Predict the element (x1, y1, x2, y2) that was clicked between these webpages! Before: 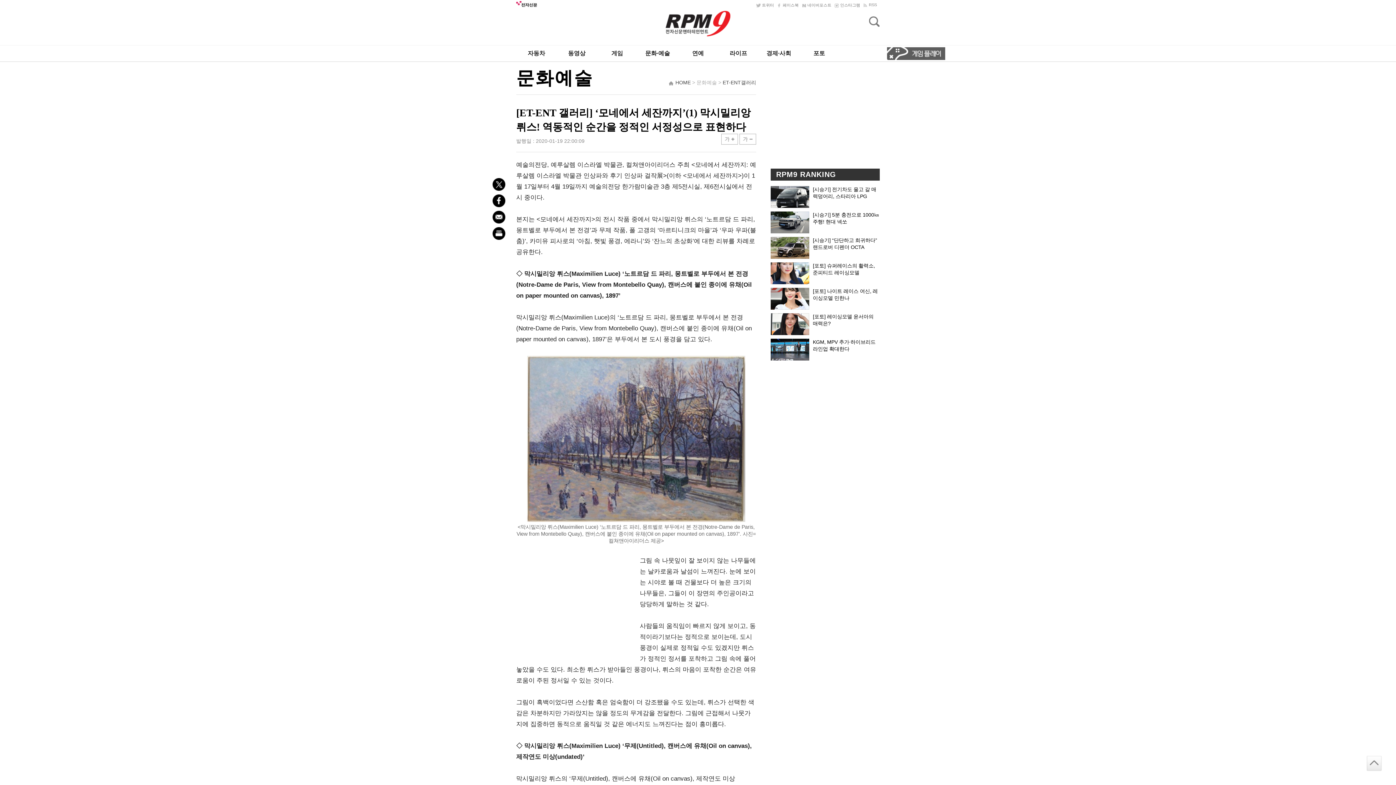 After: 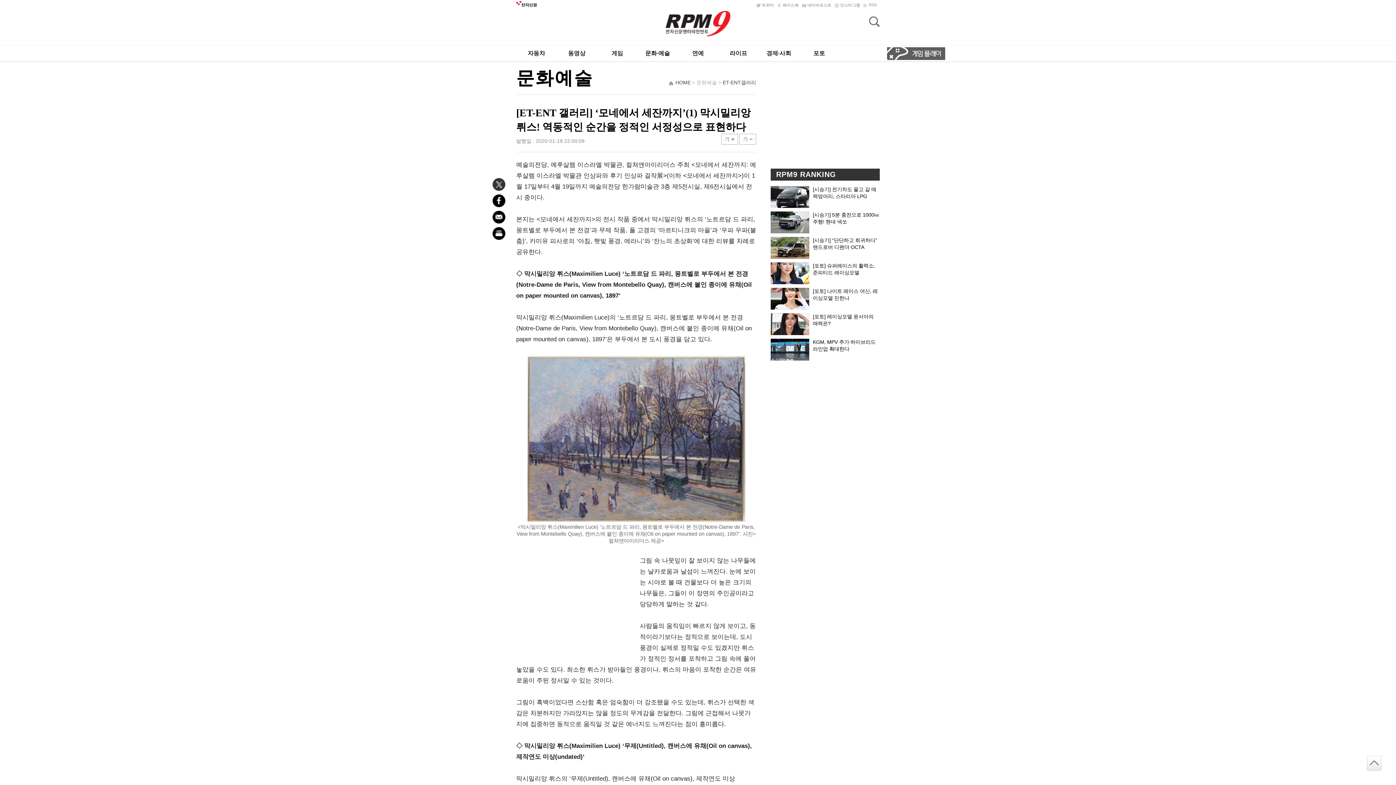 Action: bbox: (492, 178, 505, 190) label: Twitter